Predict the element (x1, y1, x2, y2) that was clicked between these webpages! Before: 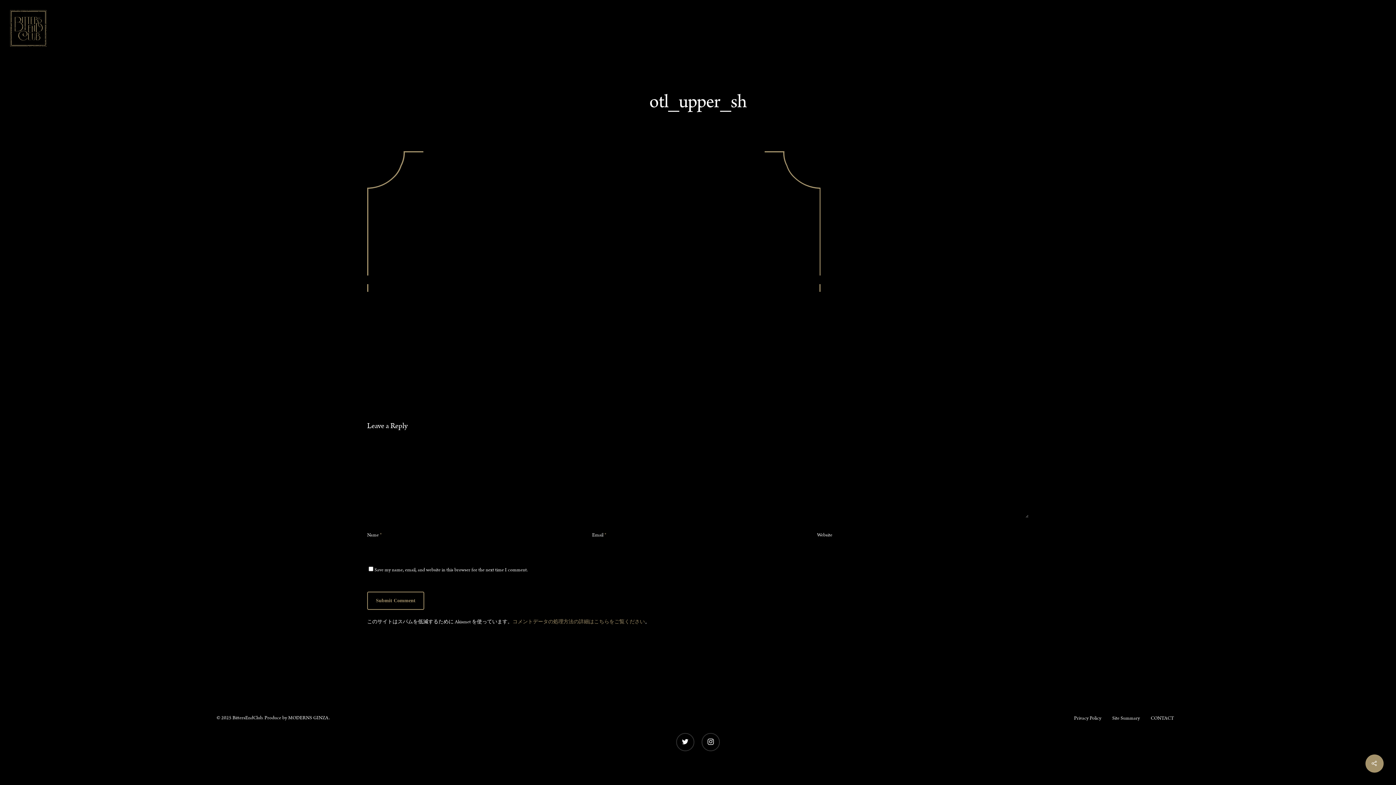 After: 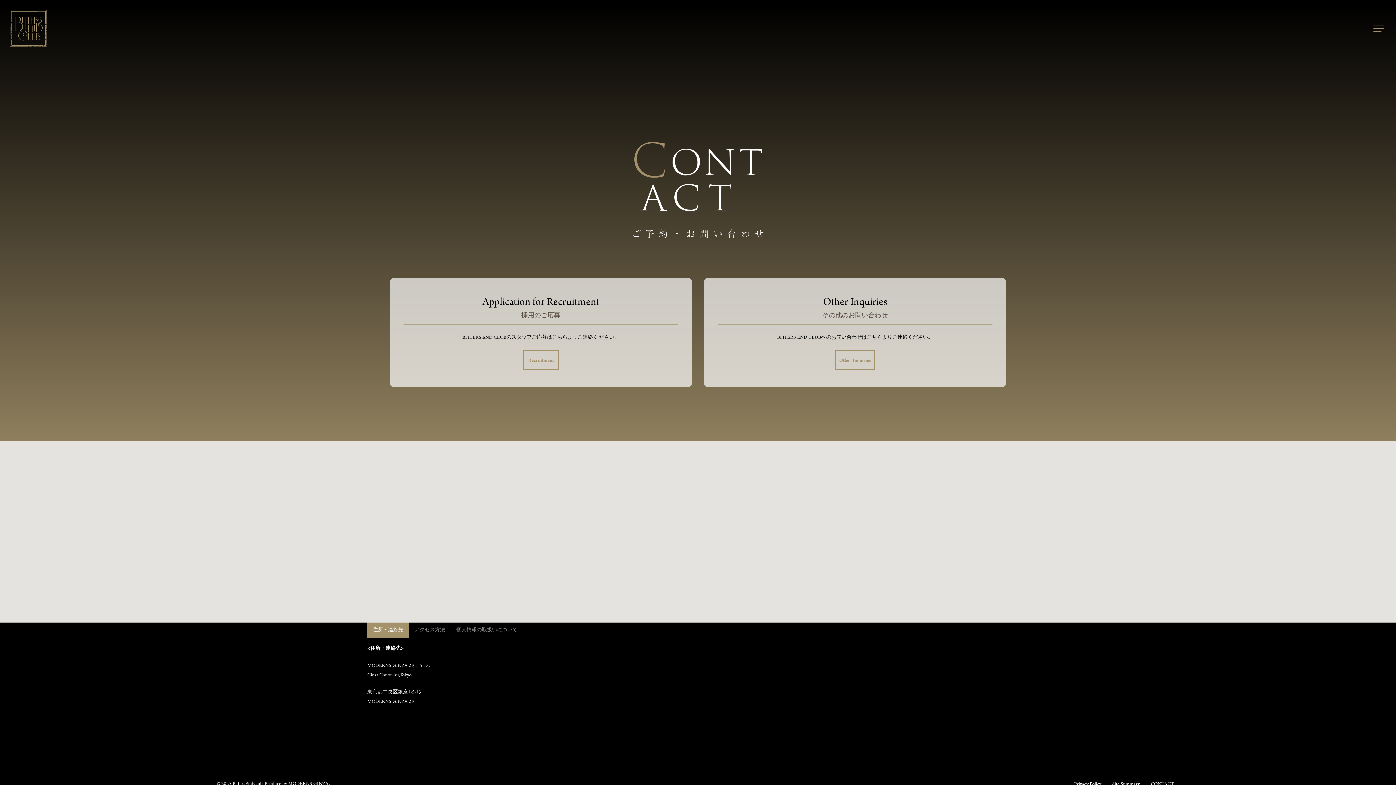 Action: label: CONTACT bbox: (1151, 714, 1174, 723)